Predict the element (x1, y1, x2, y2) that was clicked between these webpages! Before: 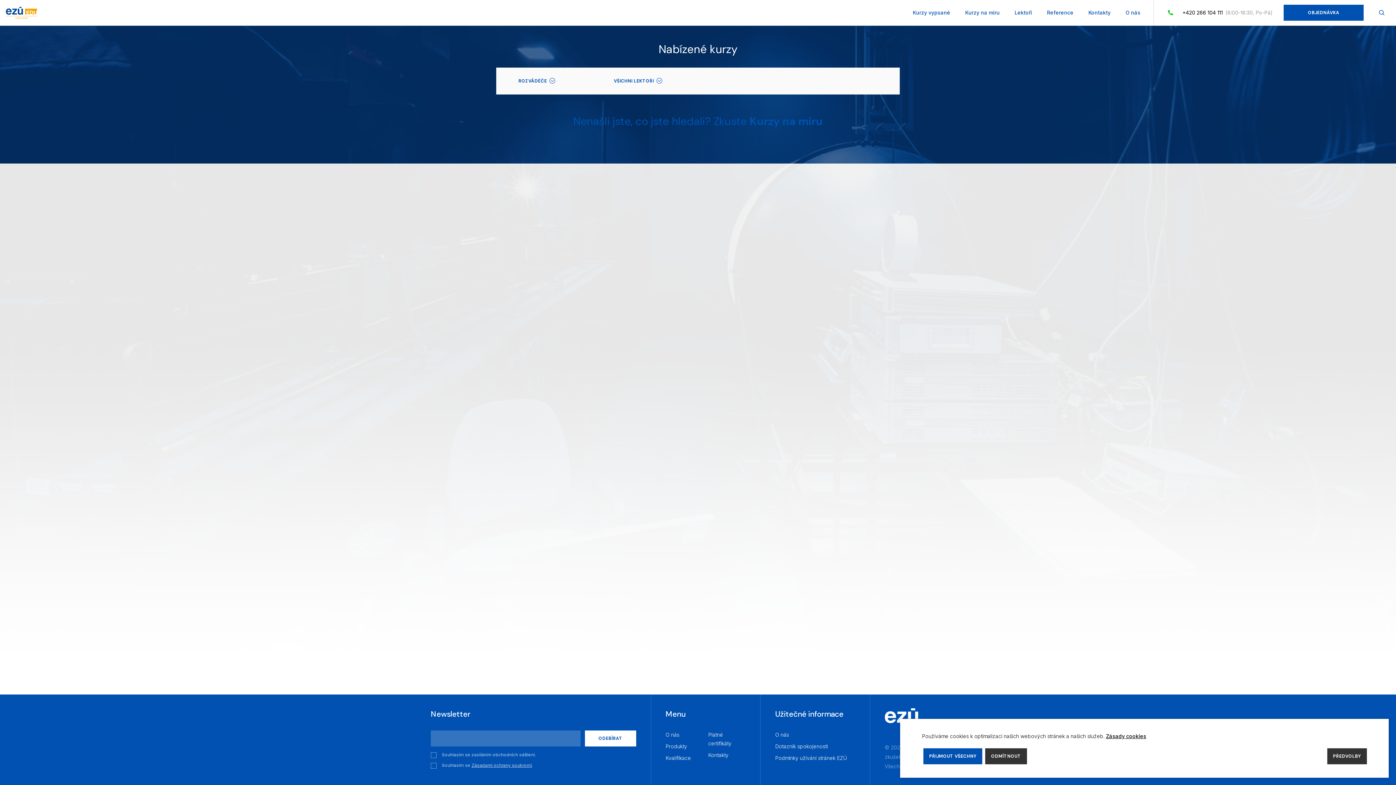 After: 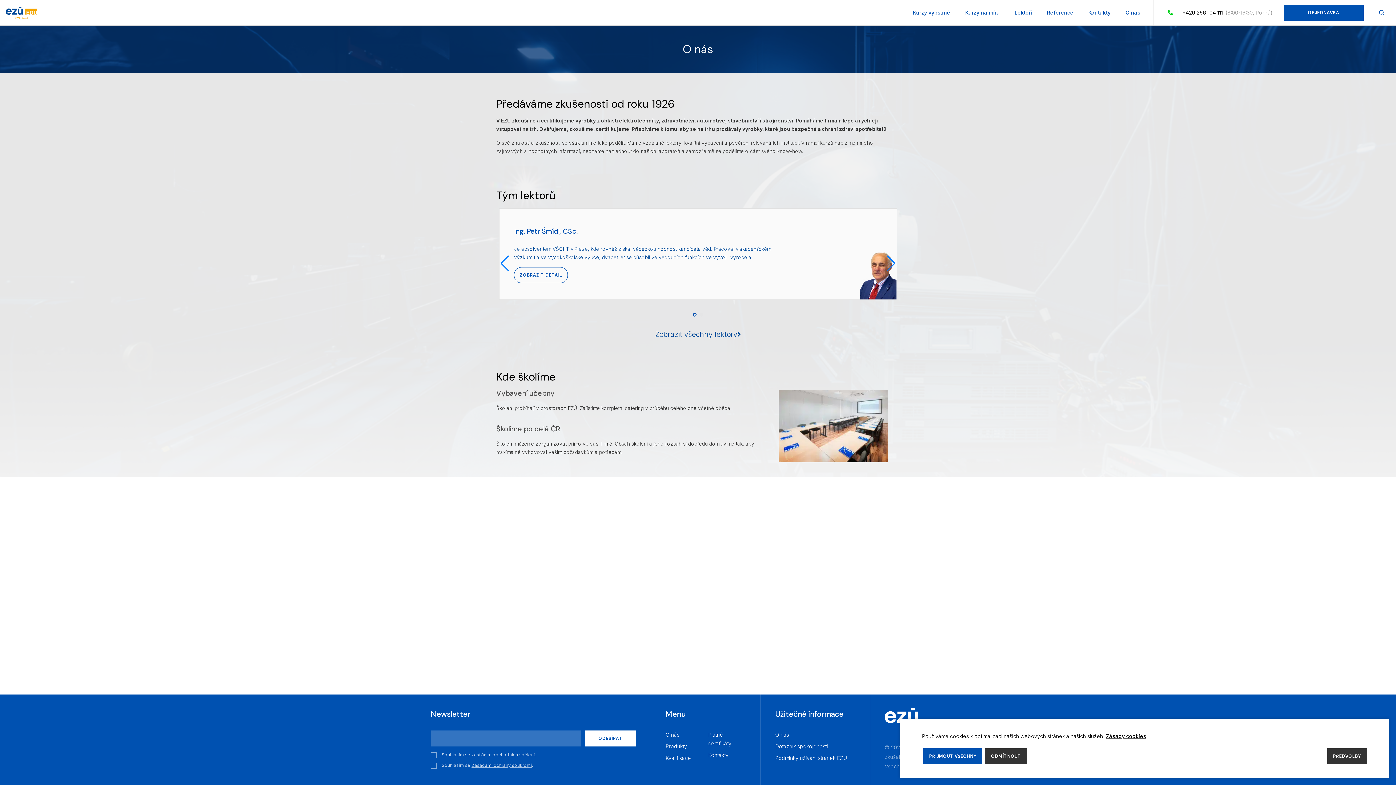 Action: bbox: (1123, 5, 1143, 19) label: O nás